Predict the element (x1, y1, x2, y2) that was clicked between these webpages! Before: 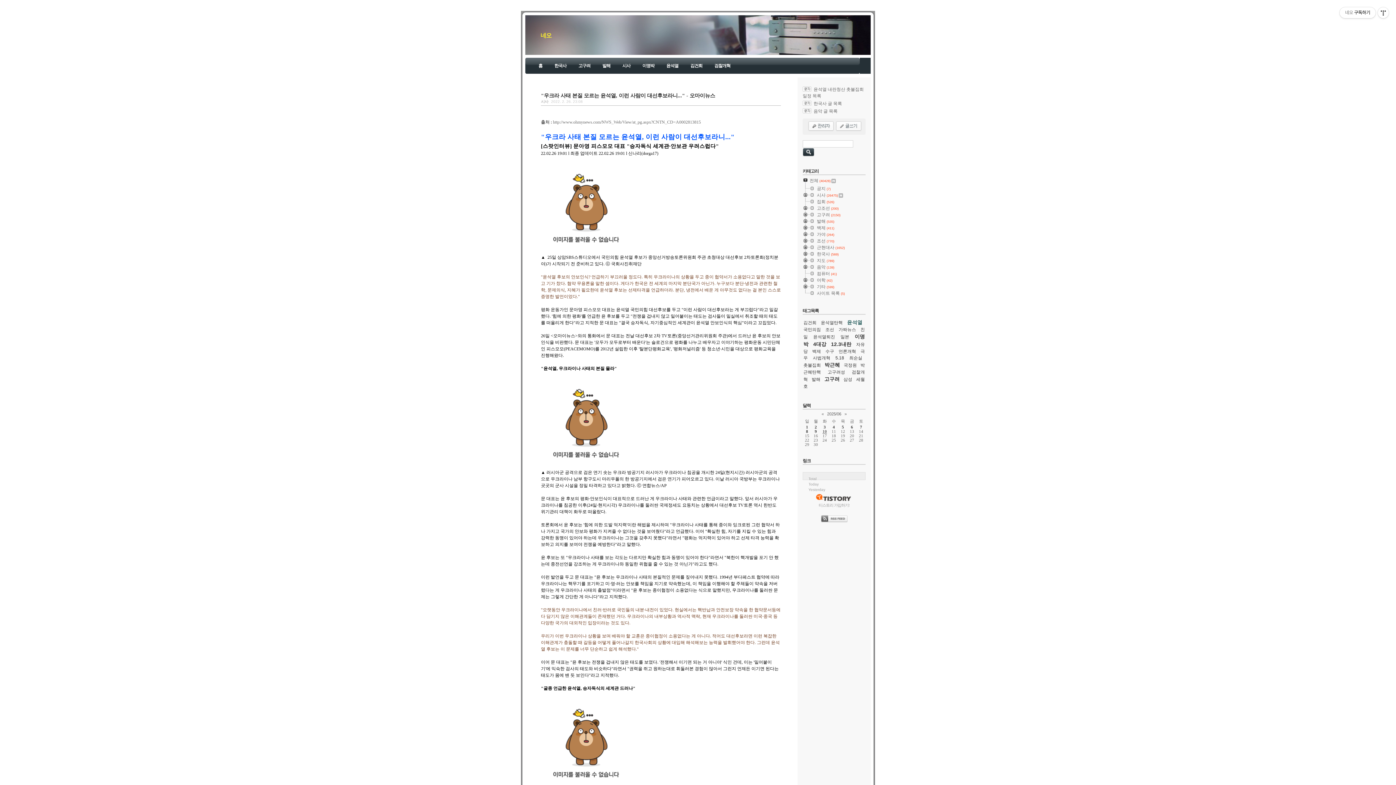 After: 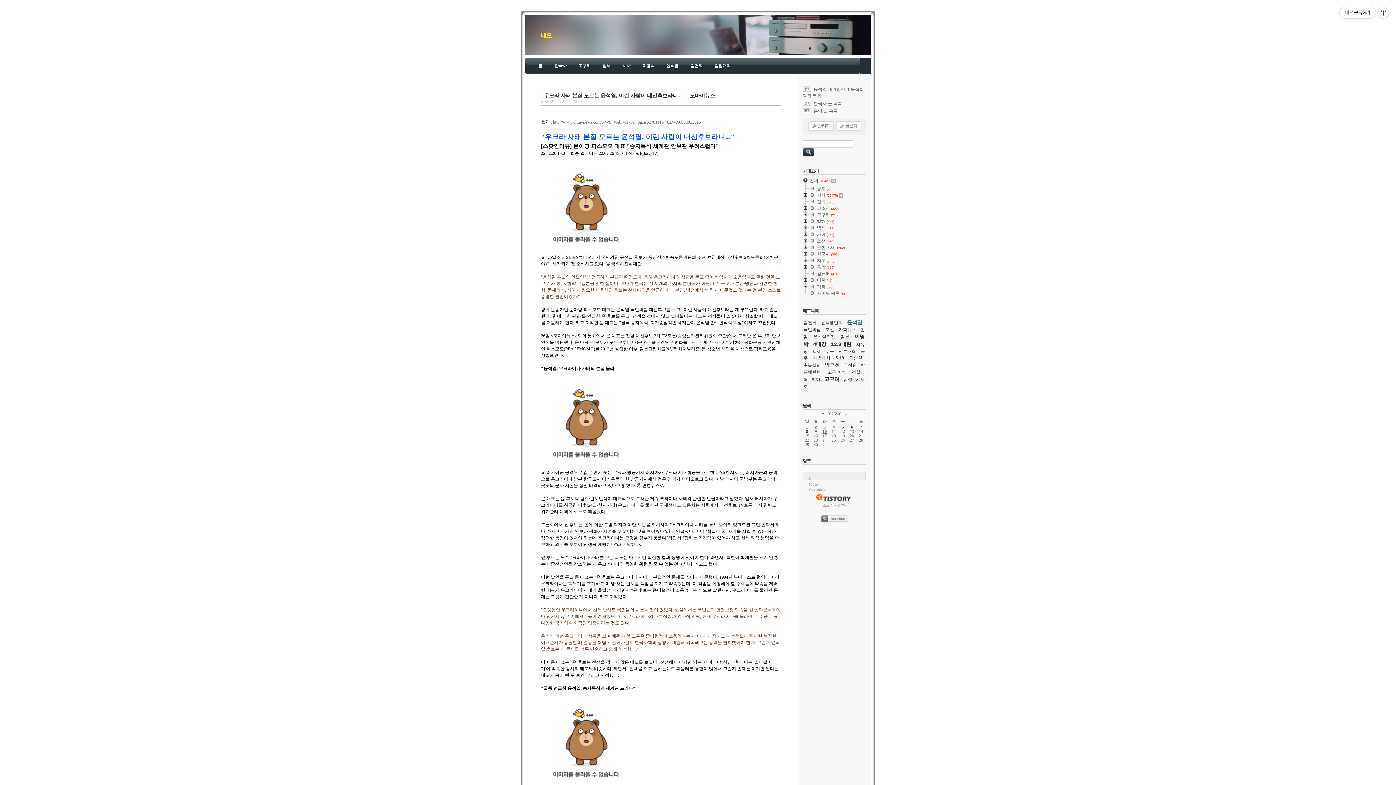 Action: label: http://www.ohmynews.com/NWS_Web/View/at_pg.aspx?CNTN_CD=A0002813815 bbox: (553, 119, 701, 124)